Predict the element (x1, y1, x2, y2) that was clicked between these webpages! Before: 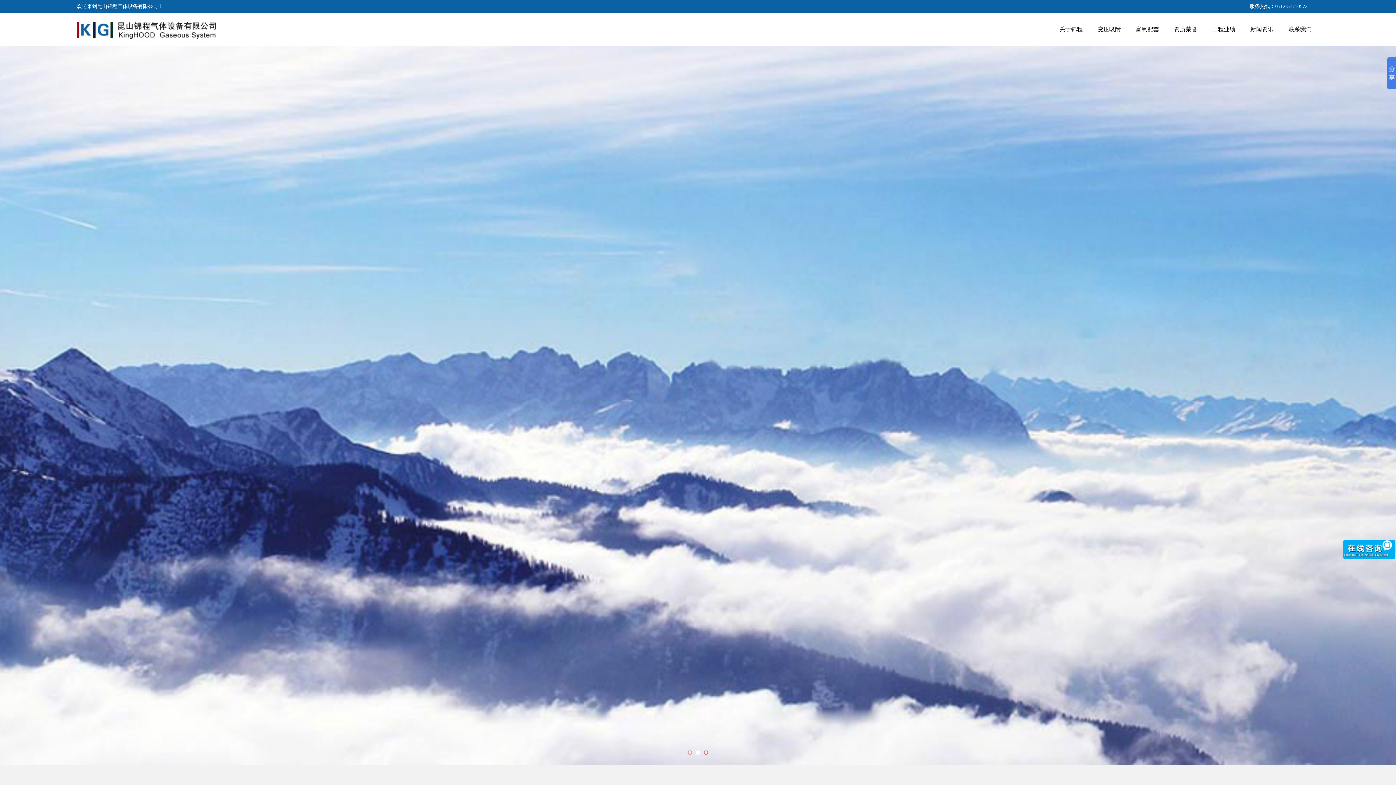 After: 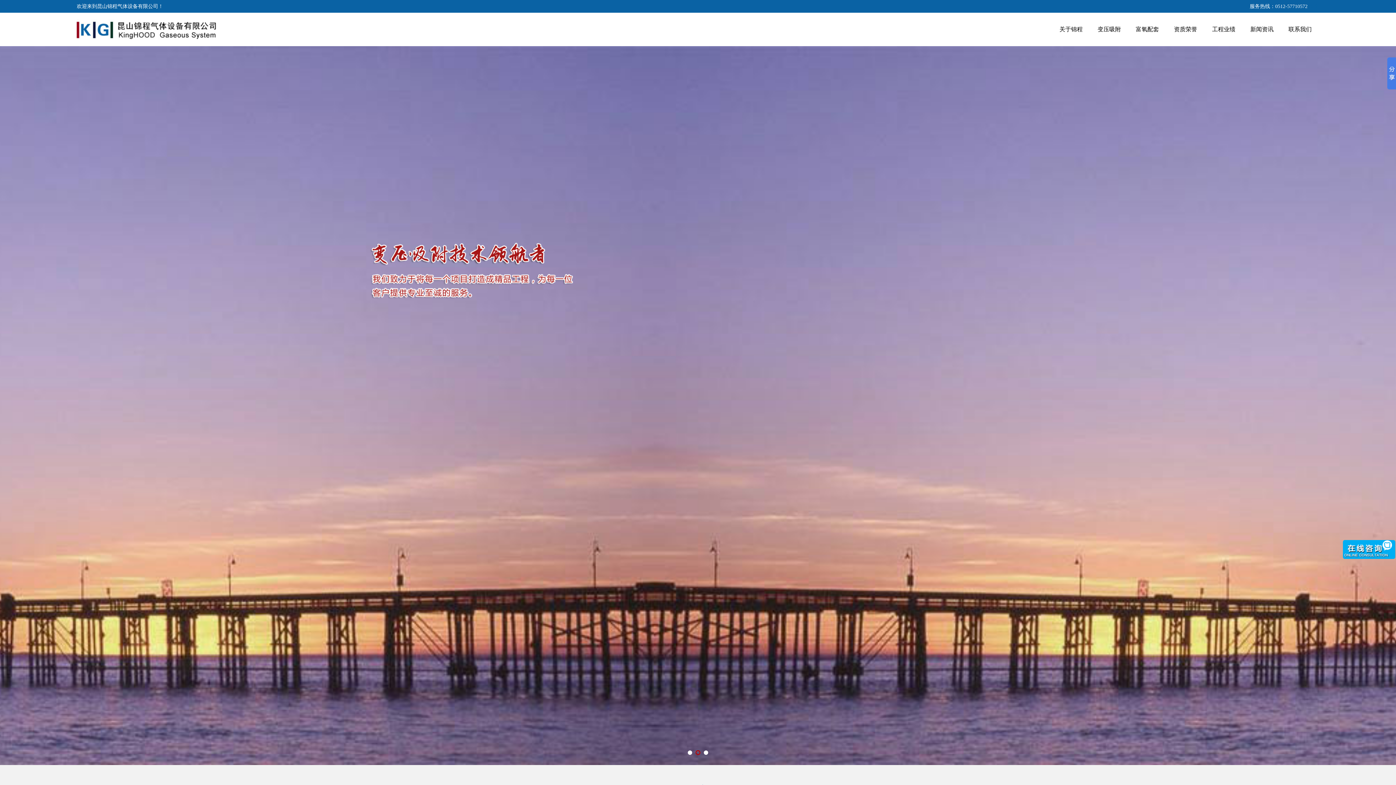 Action: bbox: (696, 750, 700, 755)